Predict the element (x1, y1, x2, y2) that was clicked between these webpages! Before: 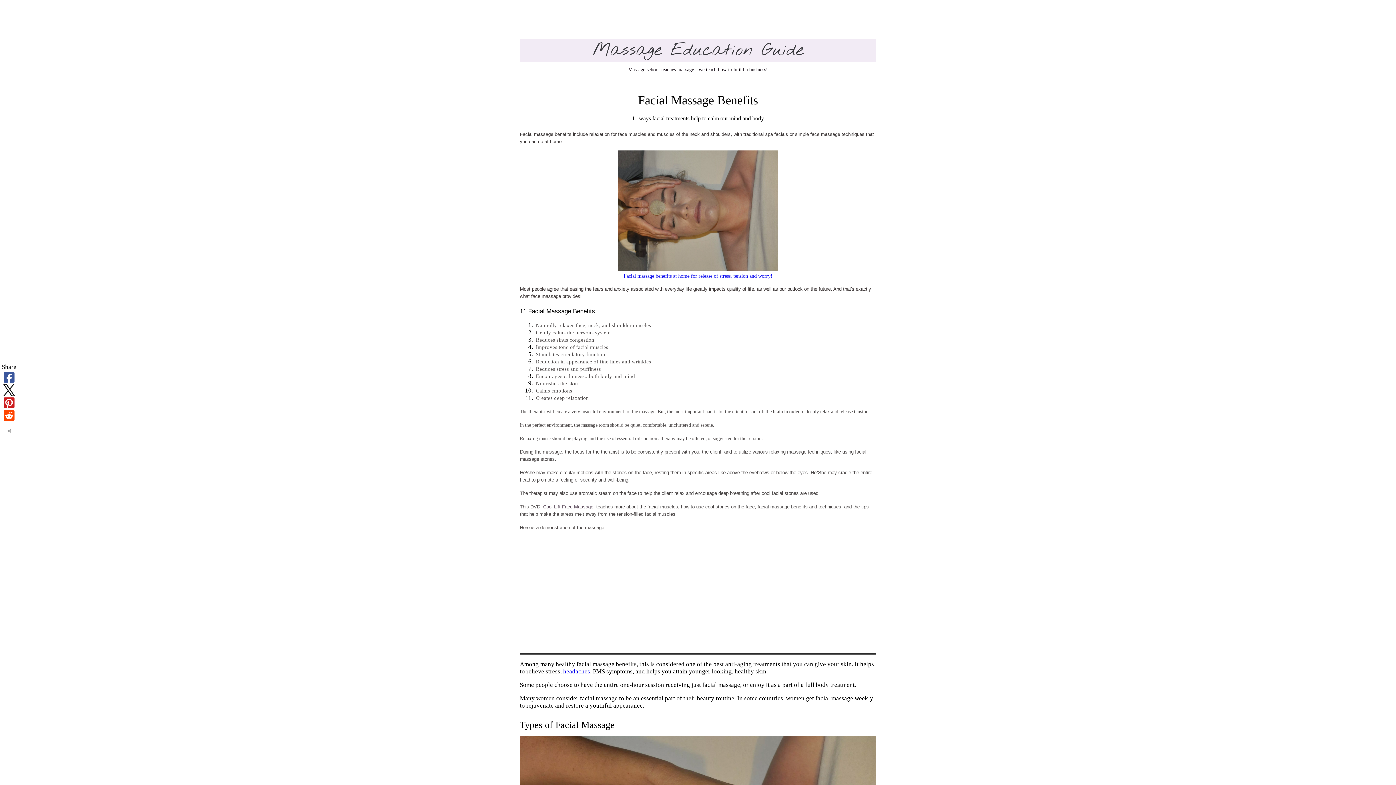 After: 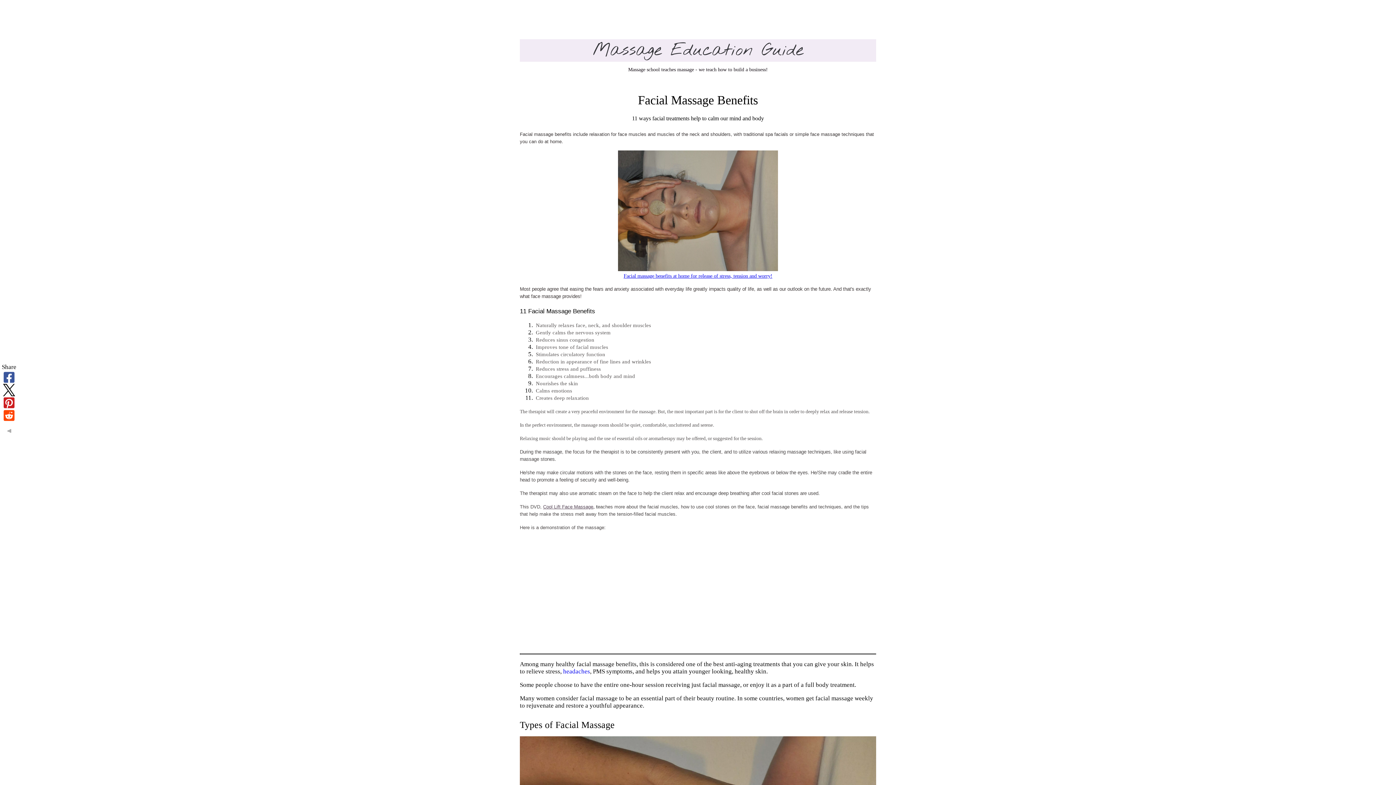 Action: bbox: (563, 668, 590, 675) label: headaches